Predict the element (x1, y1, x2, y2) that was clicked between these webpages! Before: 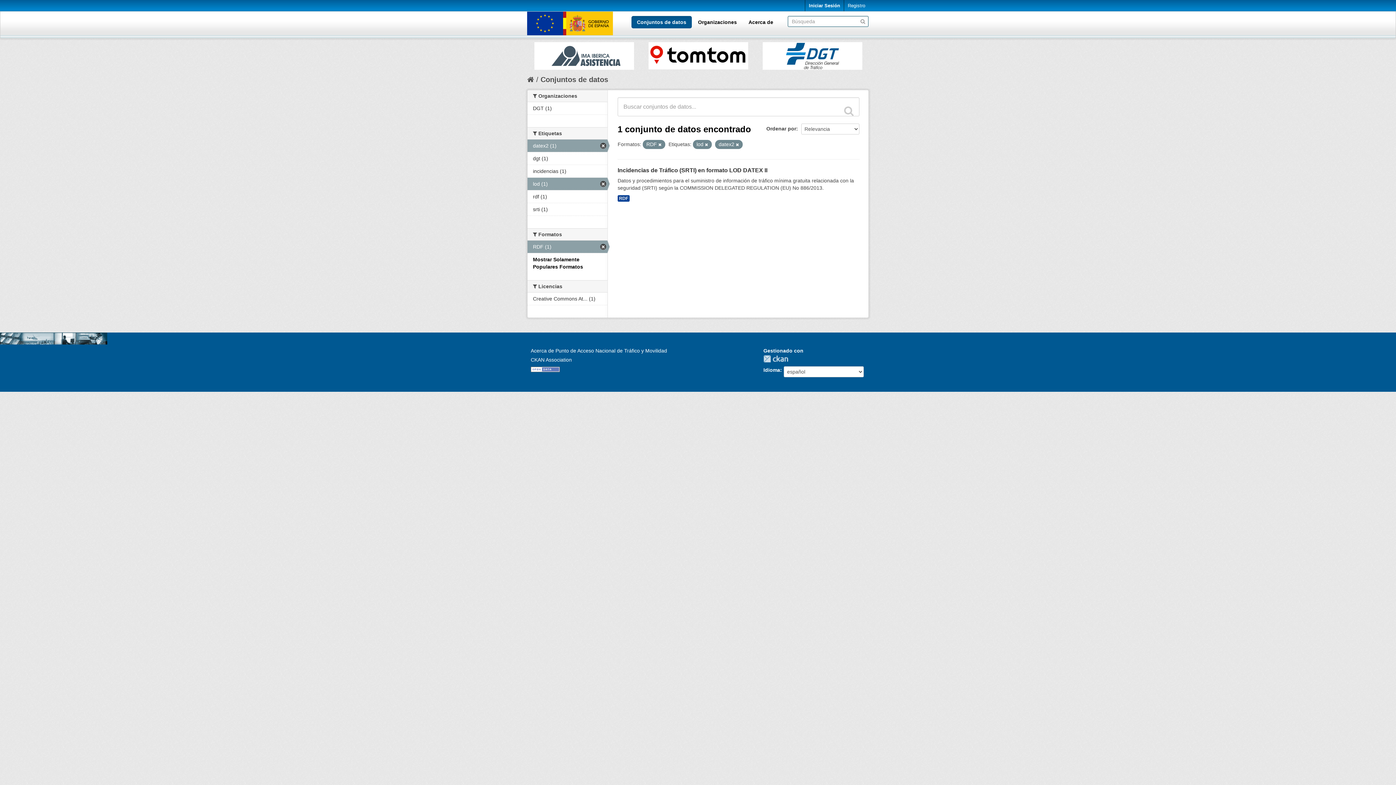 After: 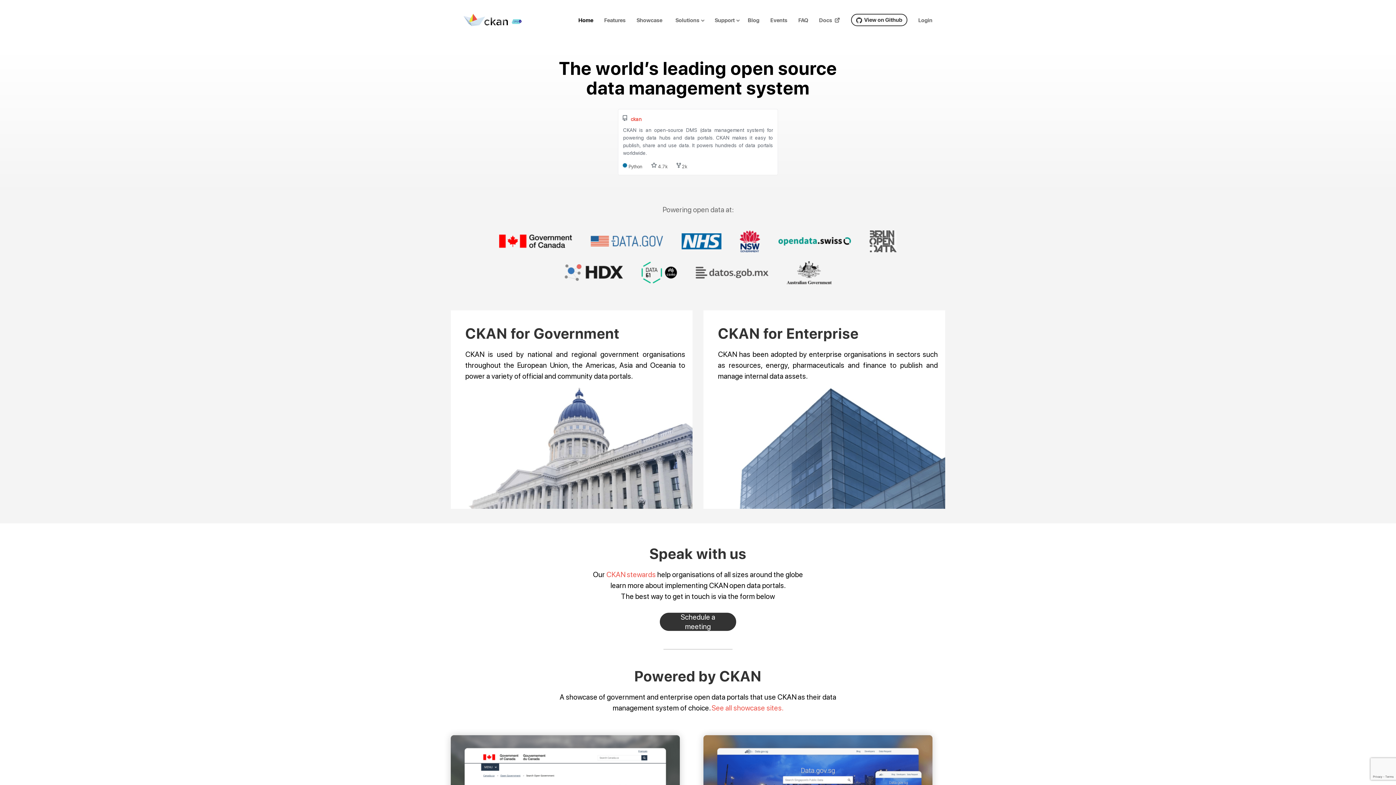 Action: bbox: (527, 357, 572, 362) label: CKAN Association